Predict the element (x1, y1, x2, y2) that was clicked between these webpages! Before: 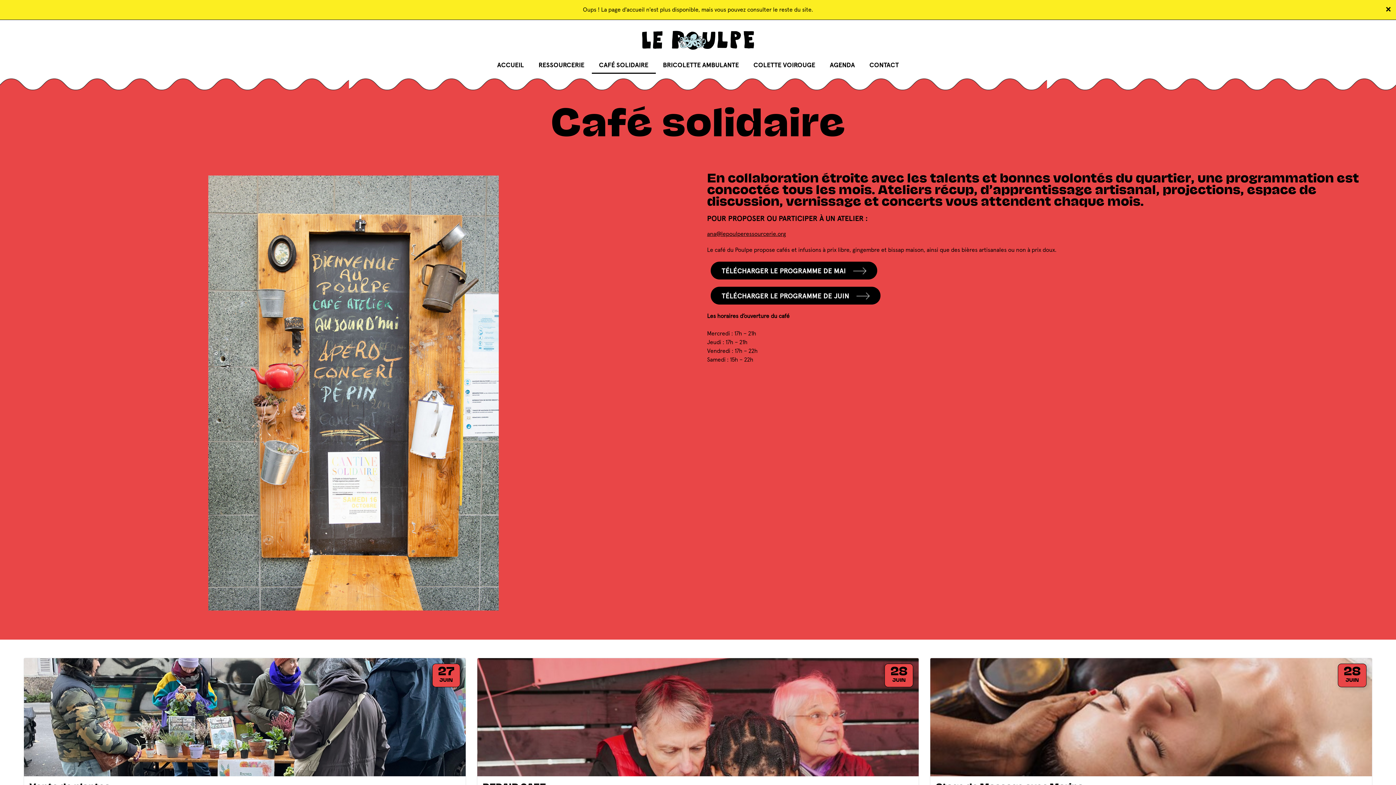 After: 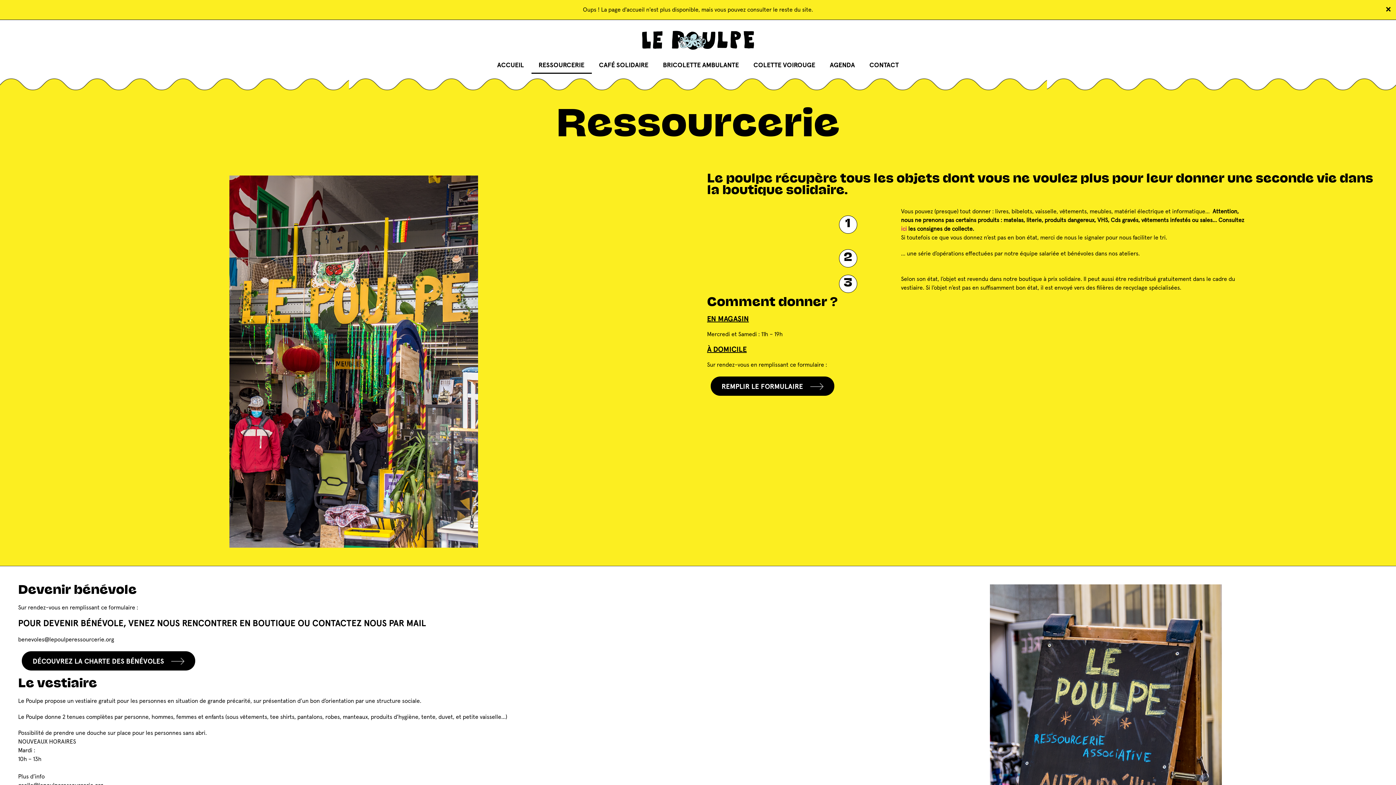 Action: bbox: (531, 57, 591, 73) label: RESSOURCERIE